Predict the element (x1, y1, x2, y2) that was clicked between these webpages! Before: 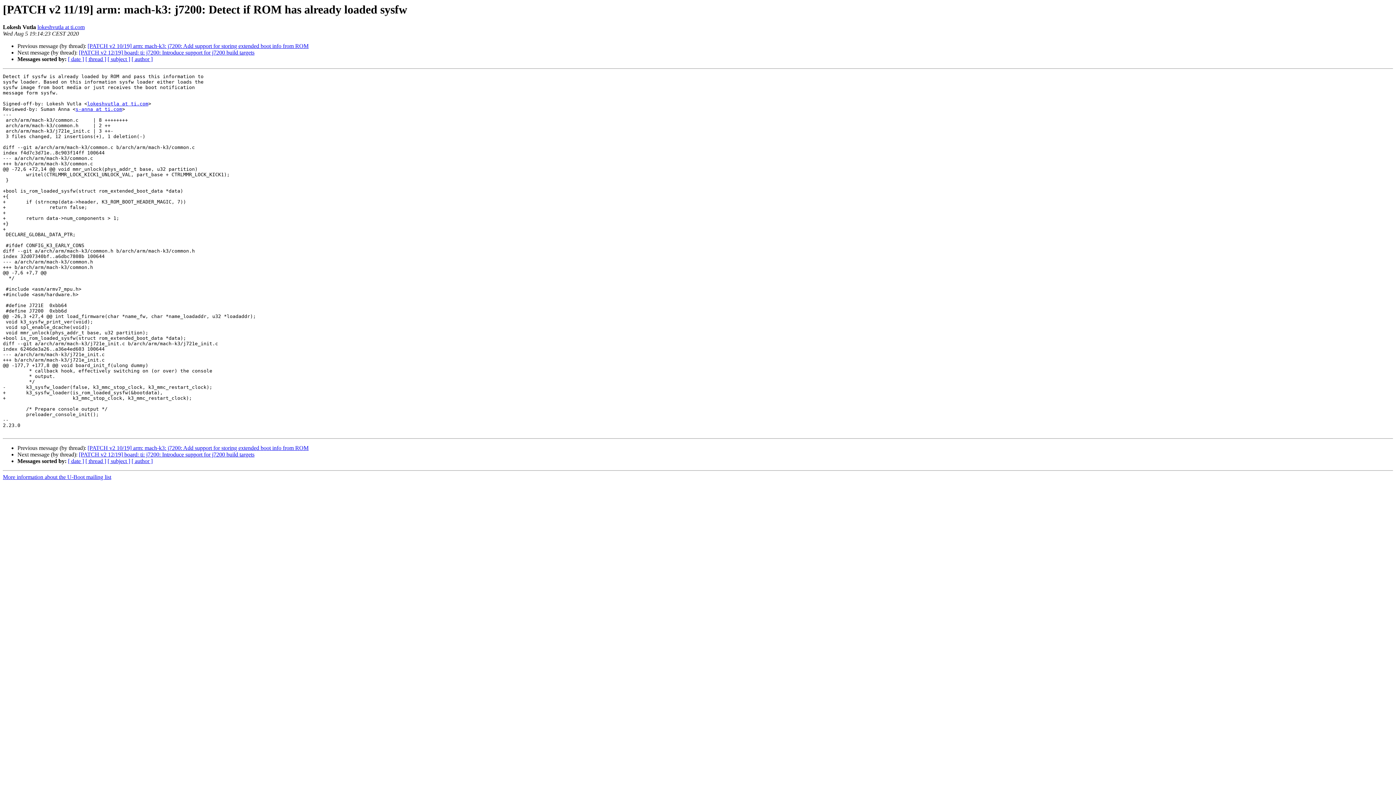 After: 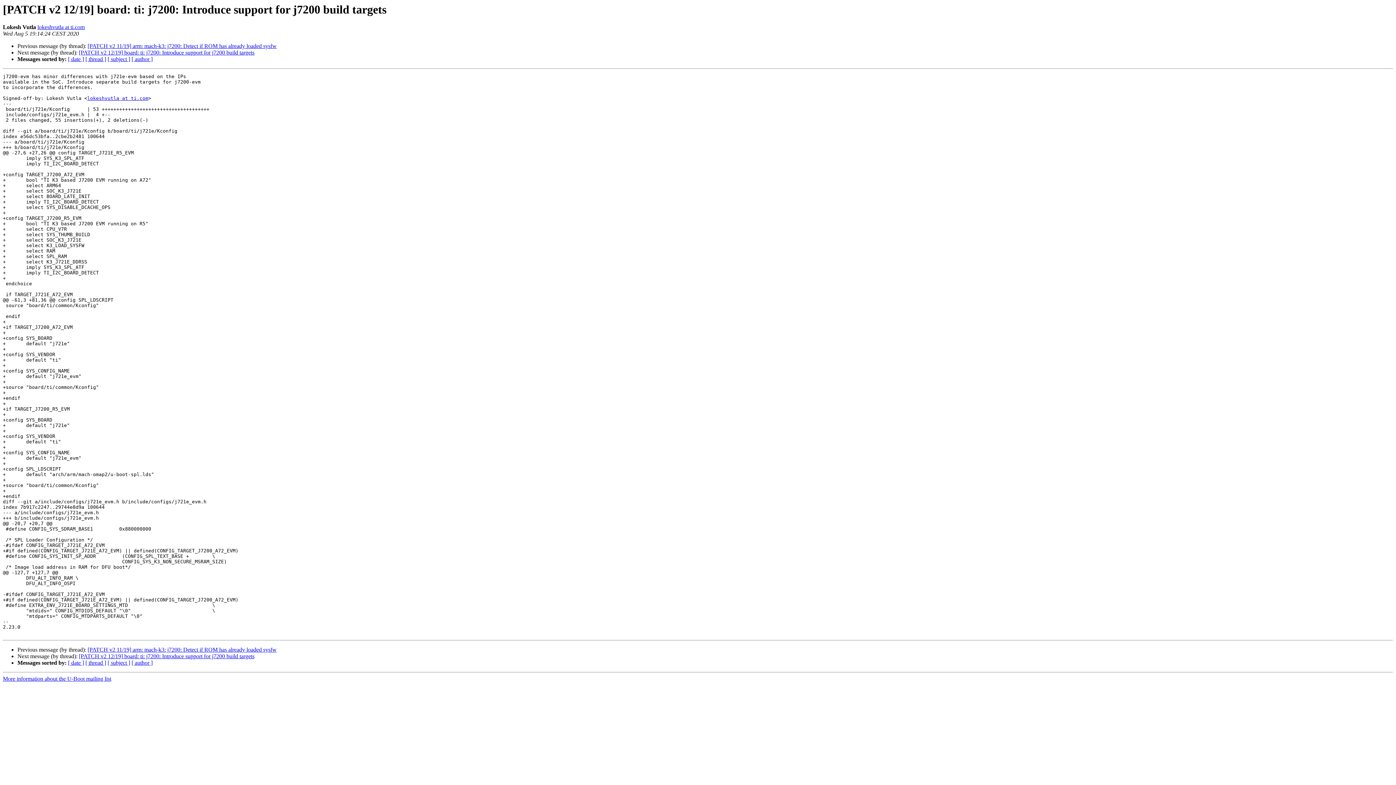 Action: bbox: (78, 49, 254, 55) label: [PATCH v2 12/19] board: ti: j7200: Introduce support for j7200 build targets